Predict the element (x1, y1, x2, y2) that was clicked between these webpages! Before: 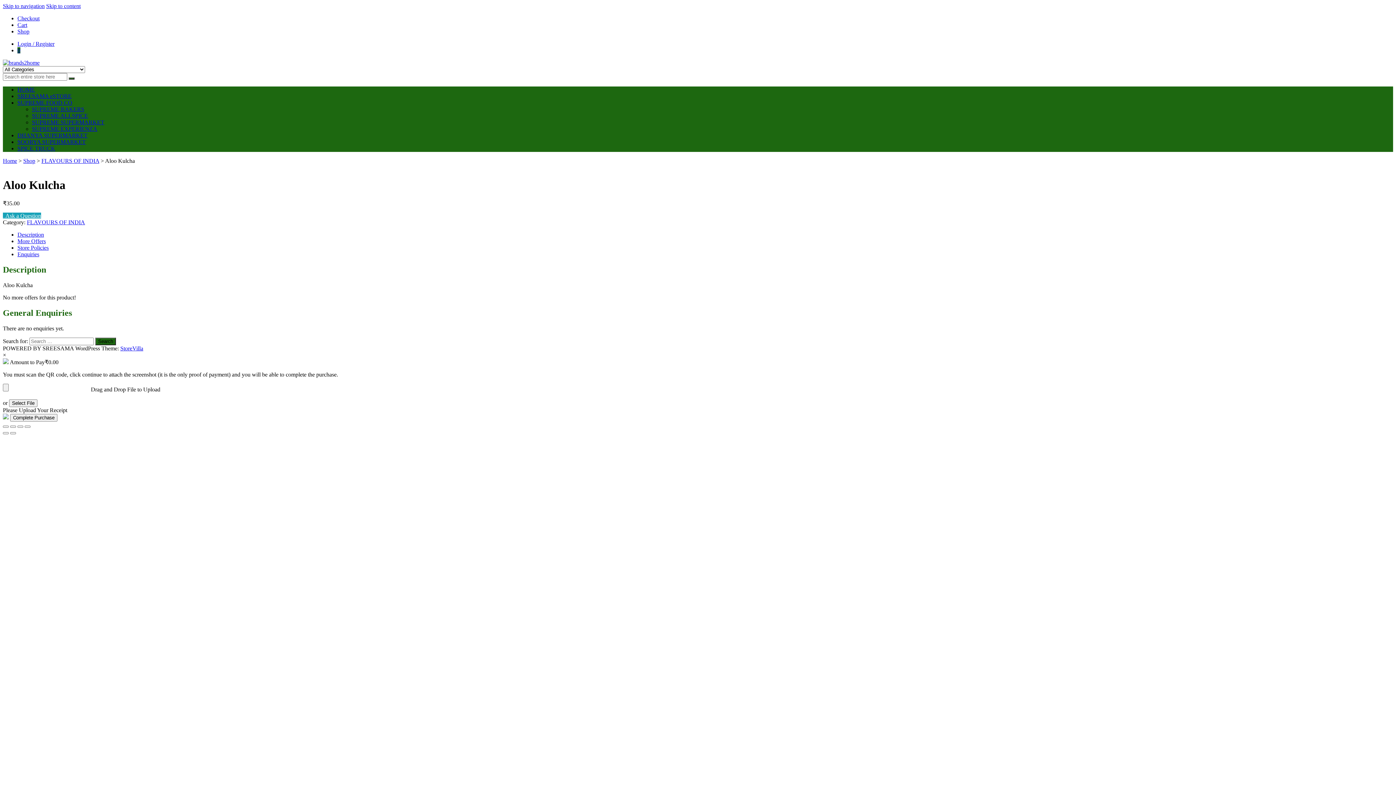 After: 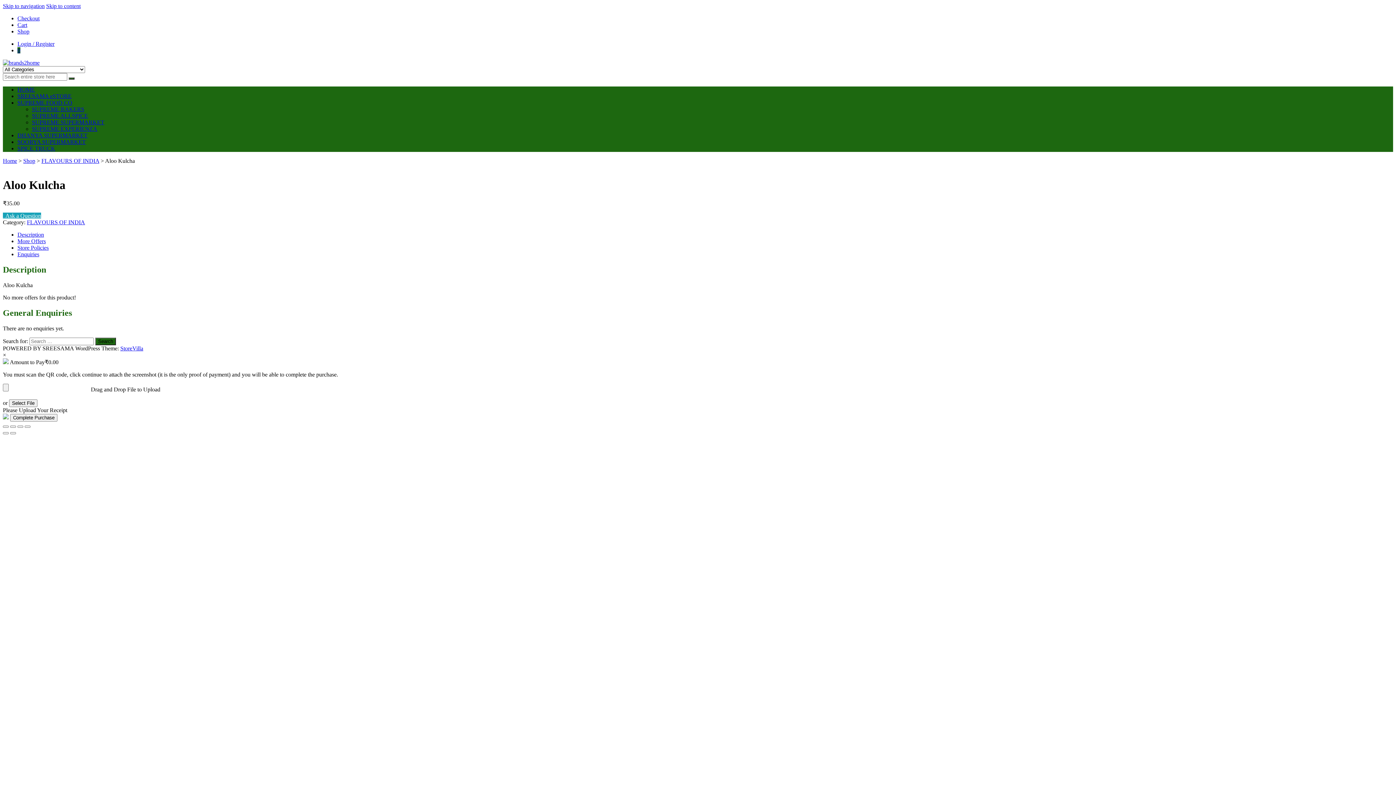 Action: label: StoreVilla bbox: (120, 345, 143, 351)